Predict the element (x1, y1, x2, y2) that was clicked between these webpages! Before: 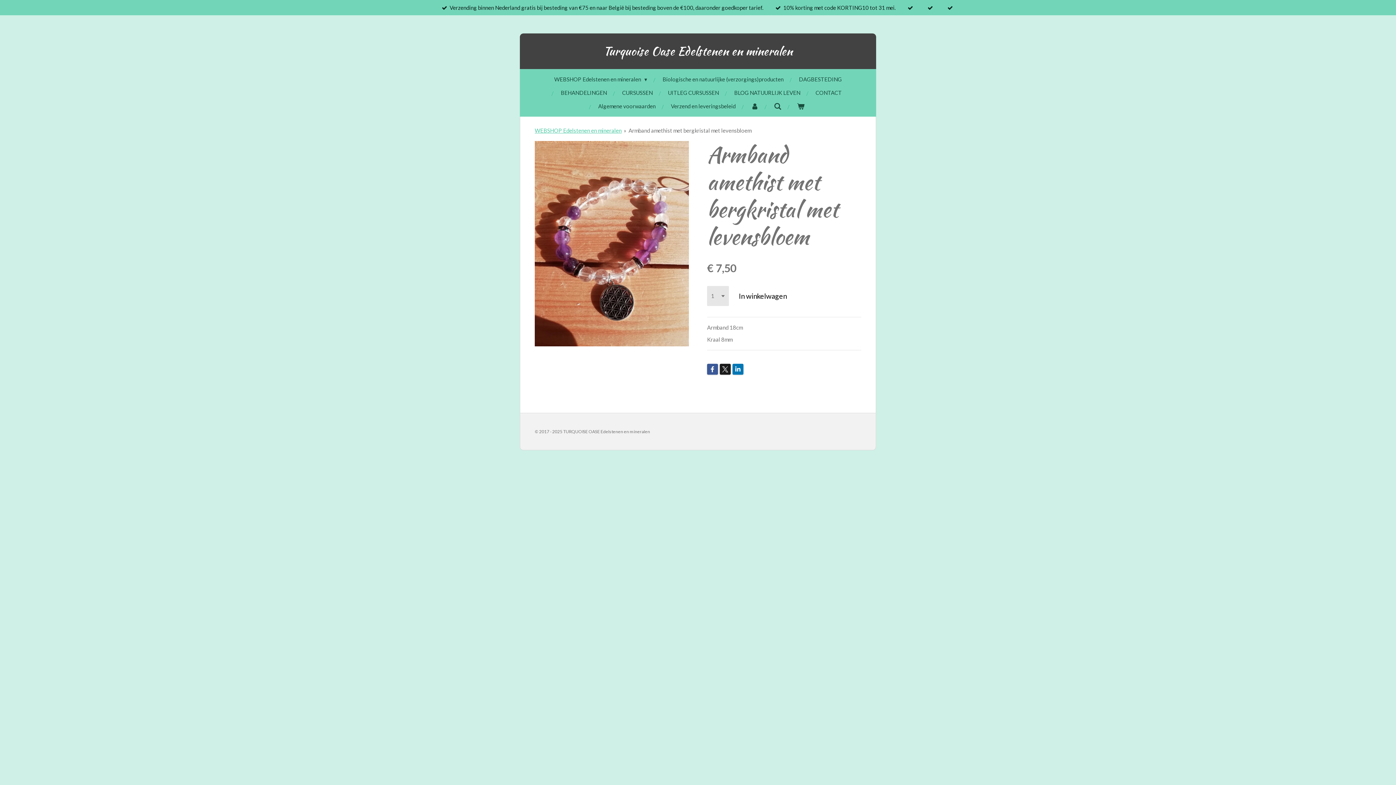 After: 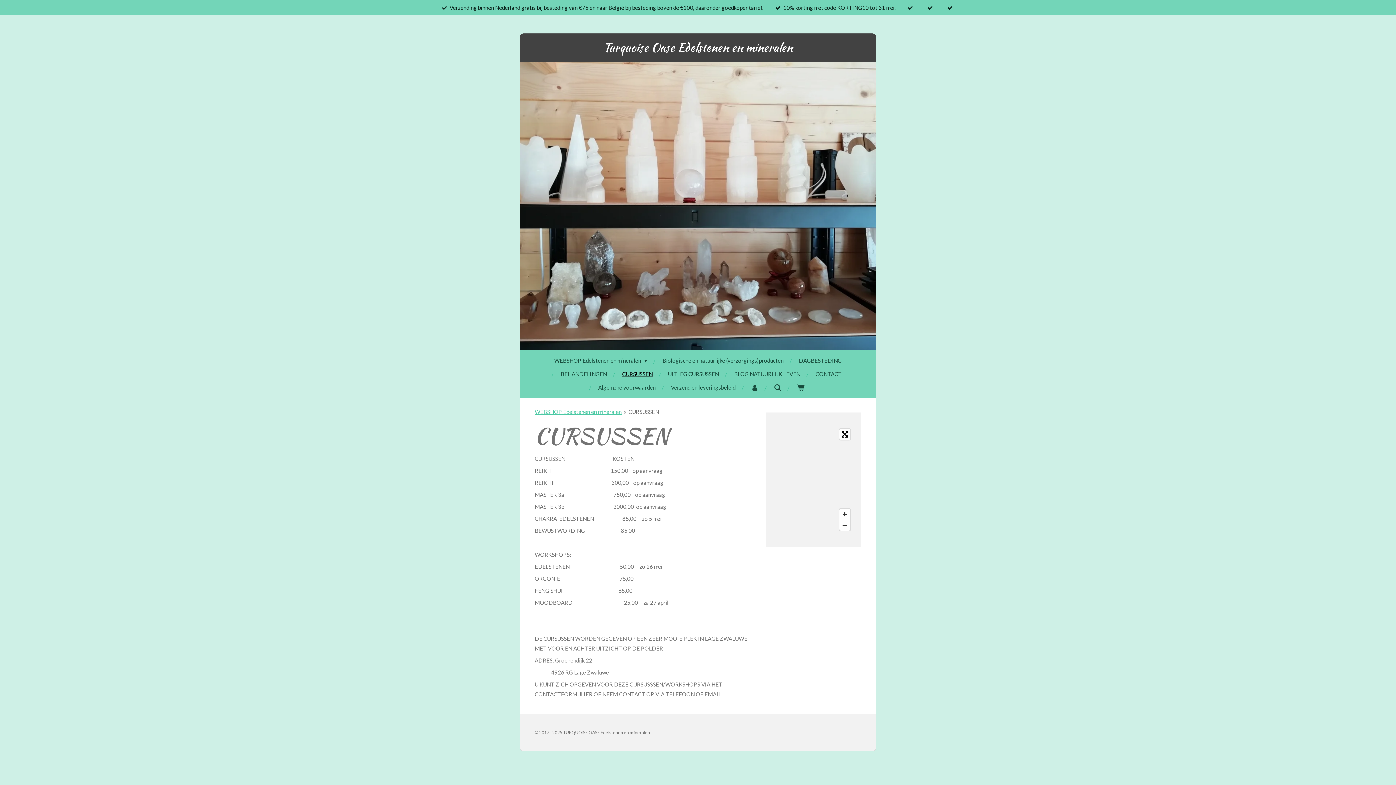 Action: label: CURSUSSEN bbox: (618, 86, 657, 99)